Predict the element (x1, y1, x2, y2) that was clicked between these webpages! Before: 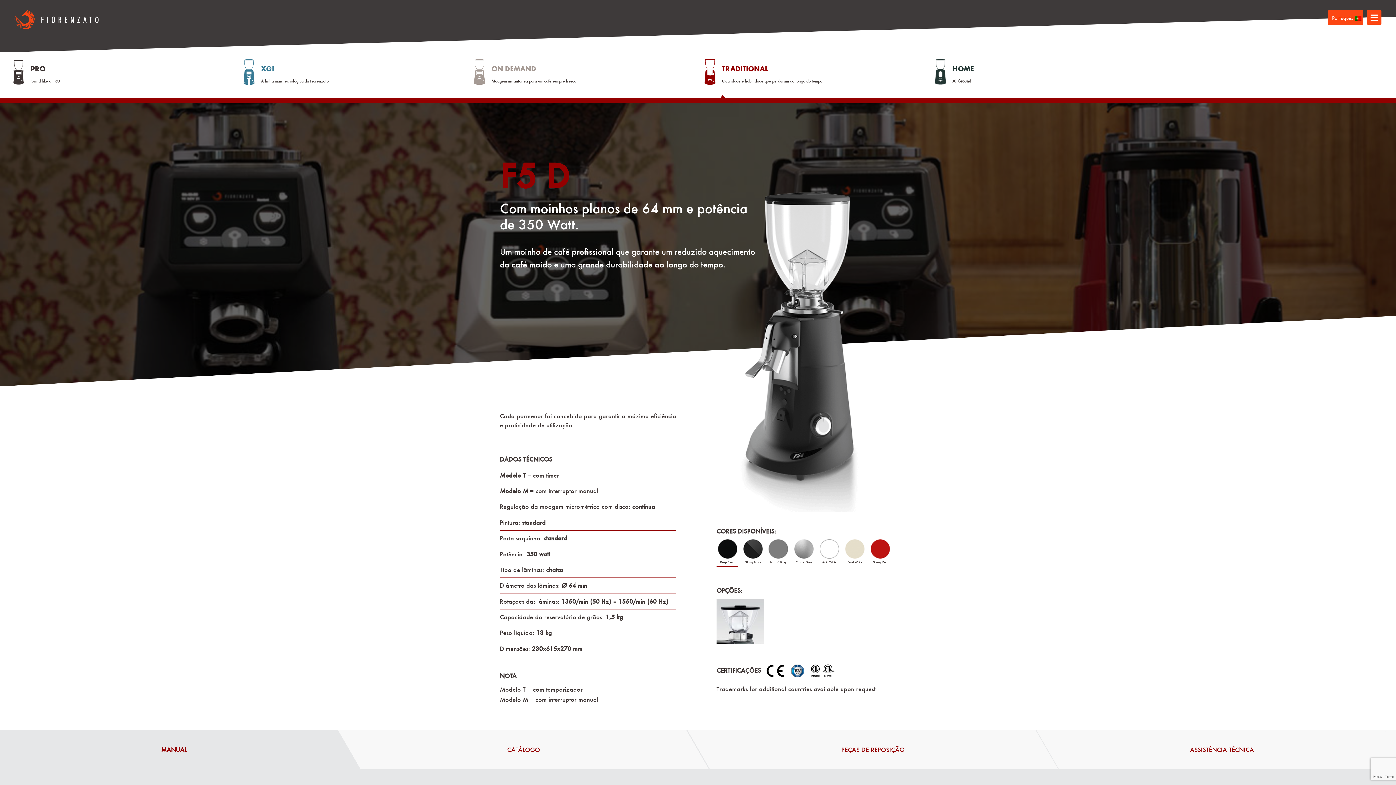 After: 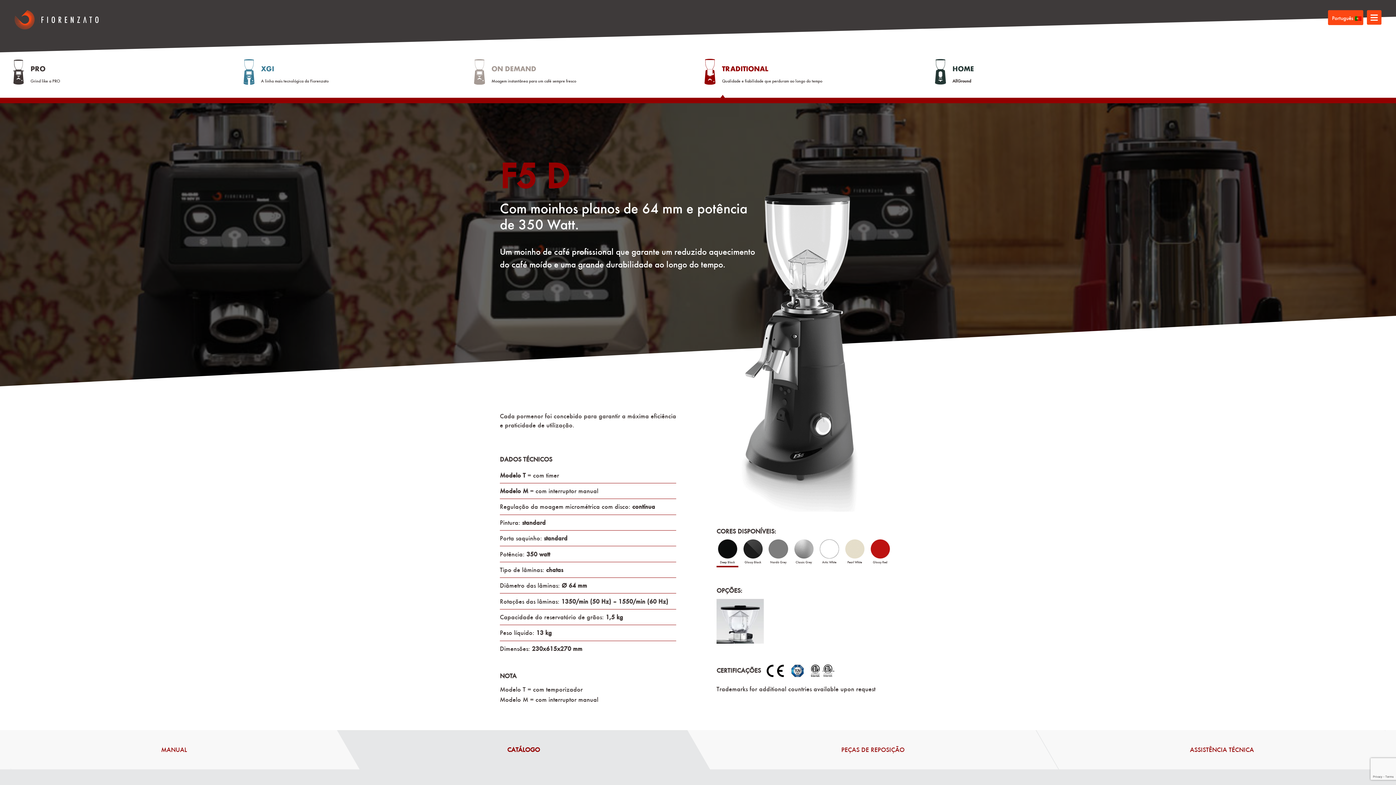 Action: bbox: (338, 730, 708, 769) label: CATÁLOGO